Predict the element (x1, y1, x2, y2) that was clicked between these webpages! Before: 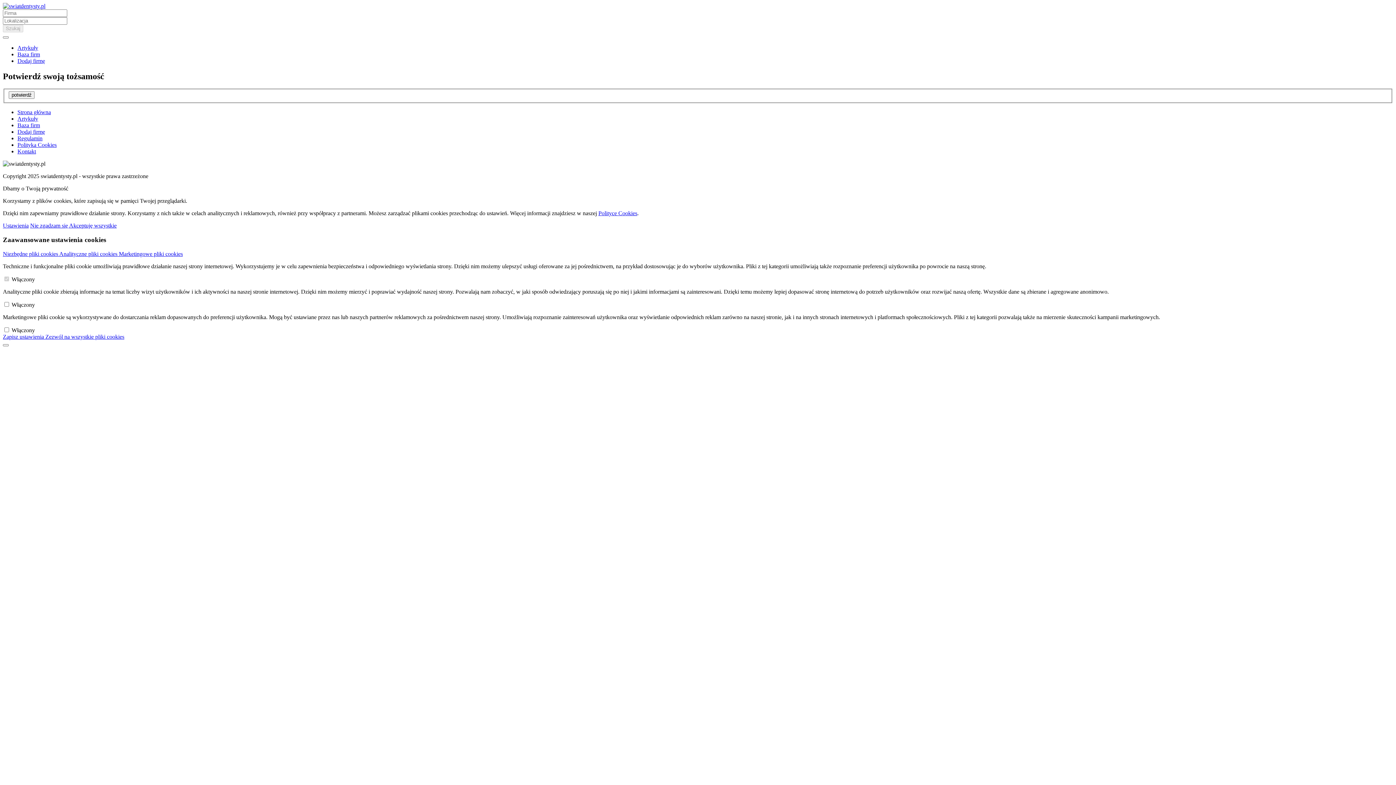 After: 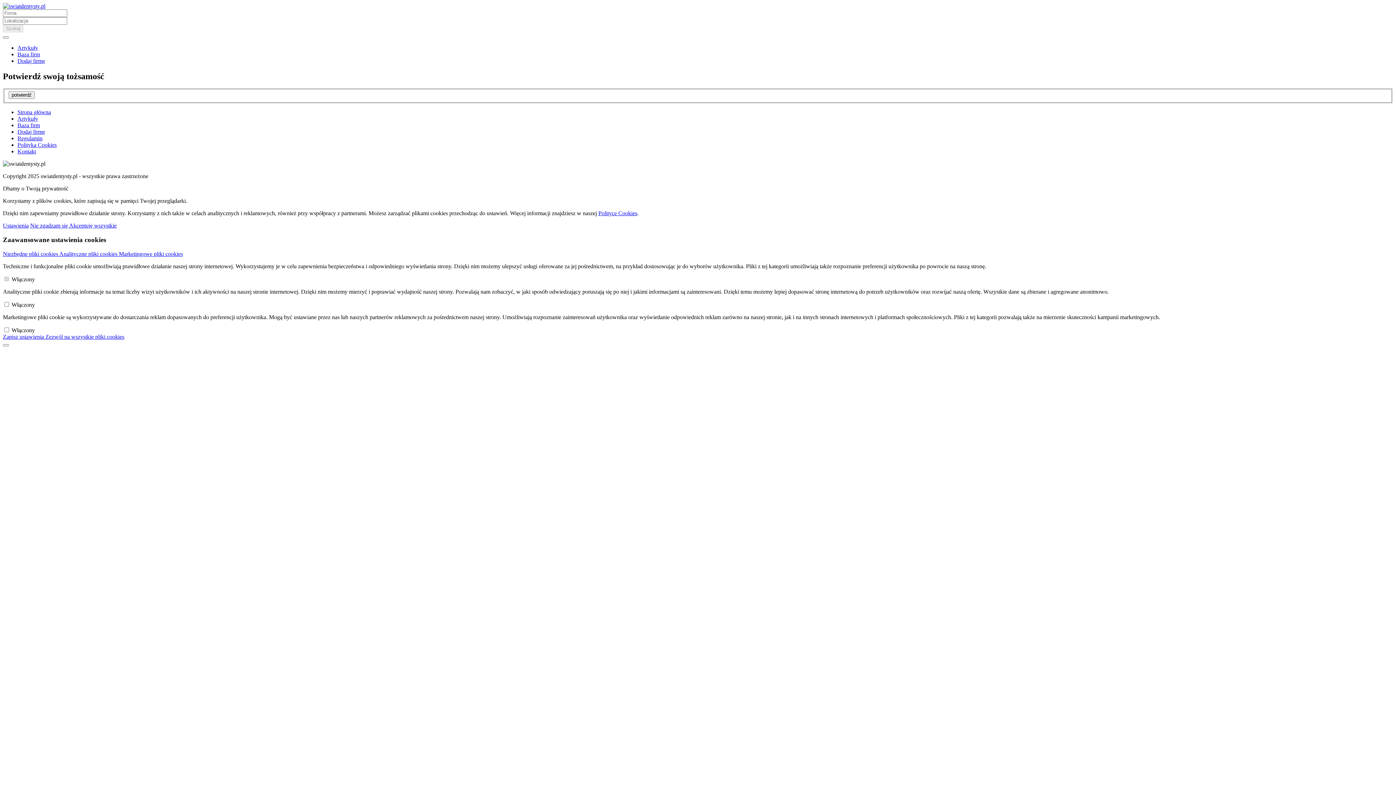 Action: bbox: (59, 250, 118, 257) label: Analityczne pliki cookies 